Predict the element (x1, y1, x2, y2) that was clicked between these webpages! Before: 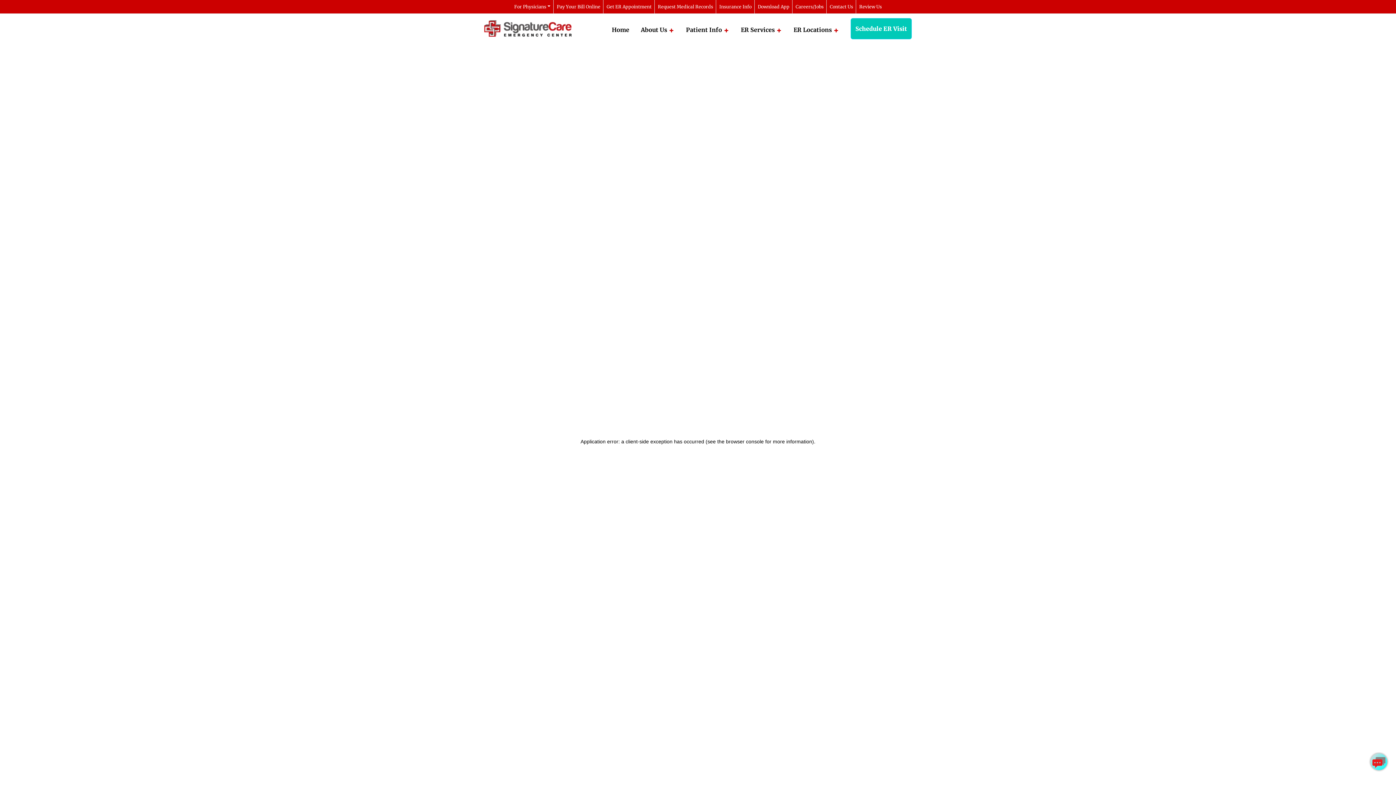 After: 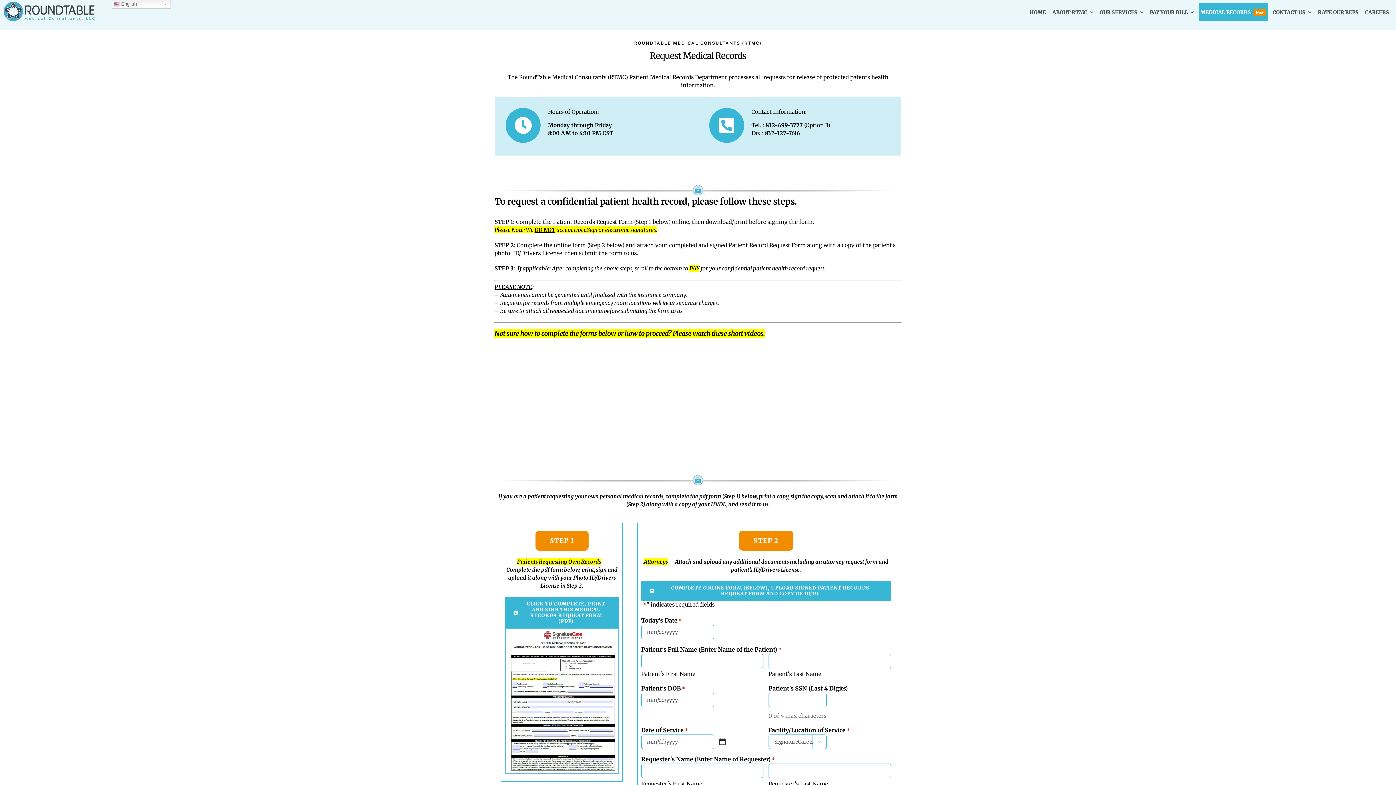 Action: bbox: (657, 0, 713, 13) label: Request Medical Records